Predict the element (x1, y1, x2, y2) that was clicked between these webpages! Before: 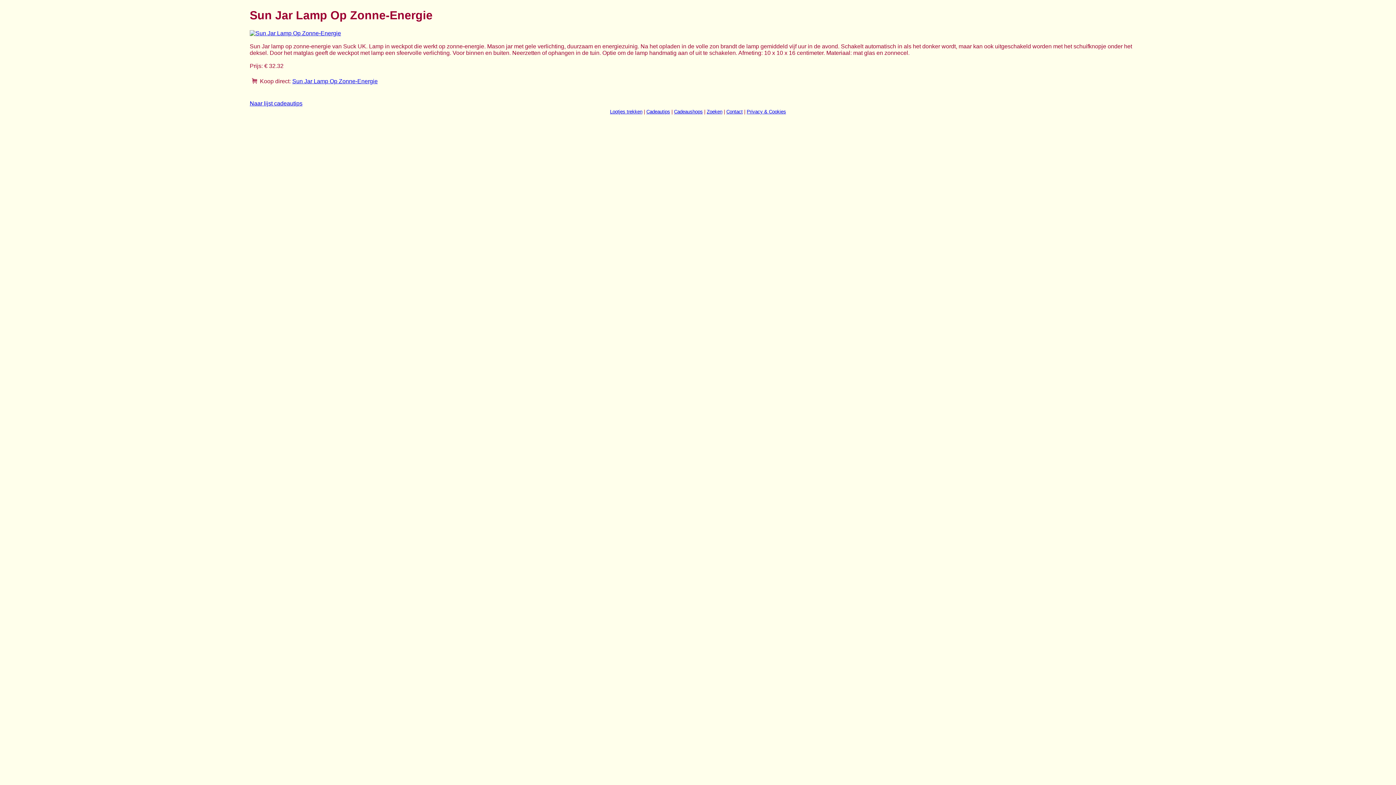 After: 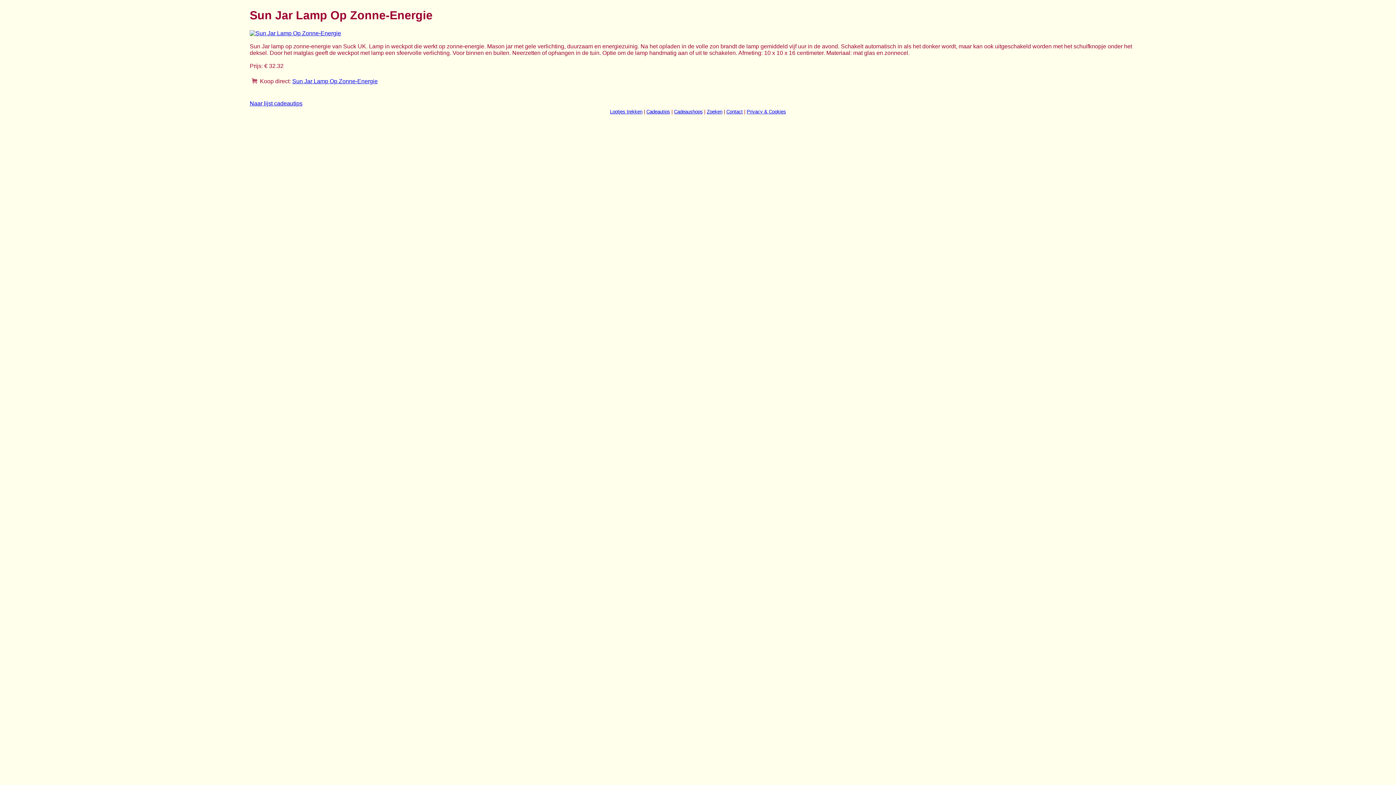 Action: bbox: (250, 79, 258, 85)